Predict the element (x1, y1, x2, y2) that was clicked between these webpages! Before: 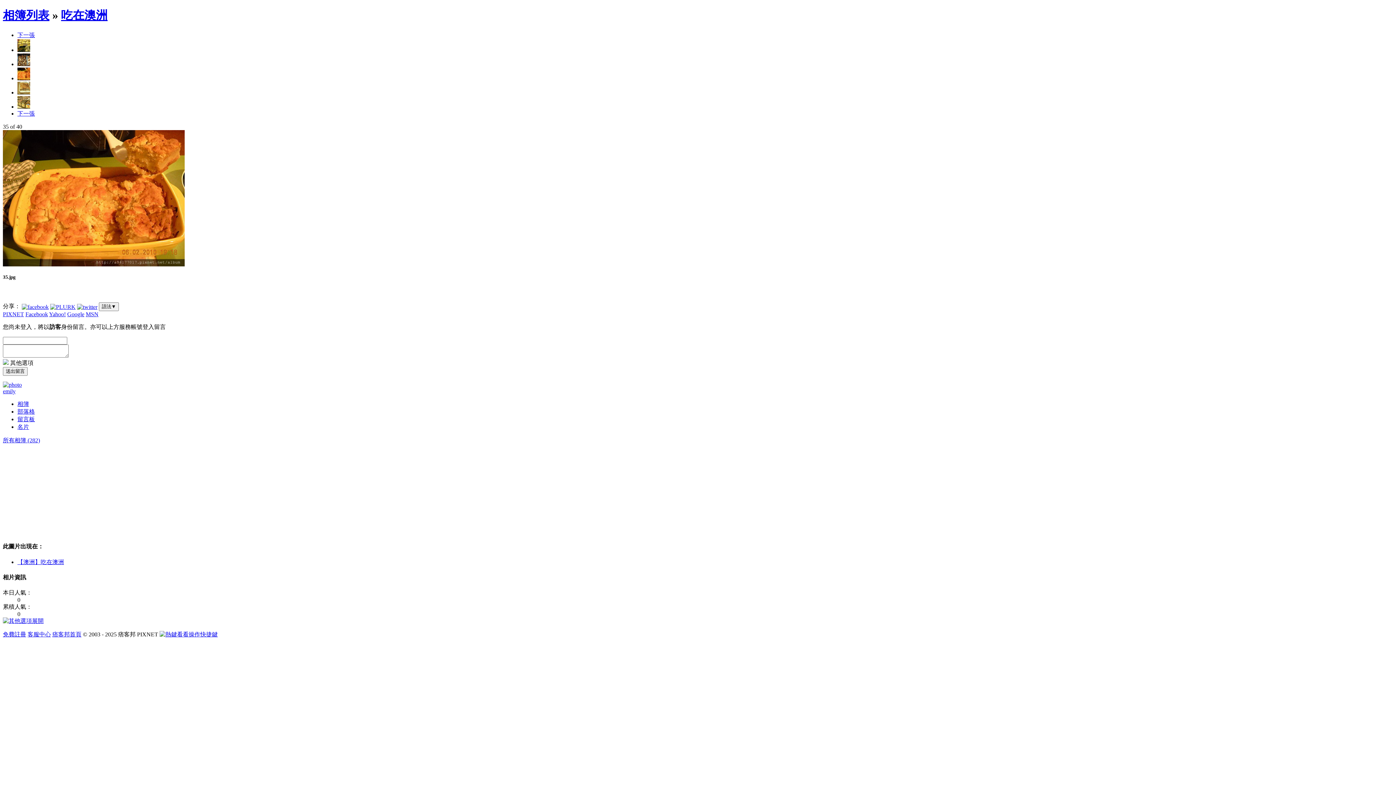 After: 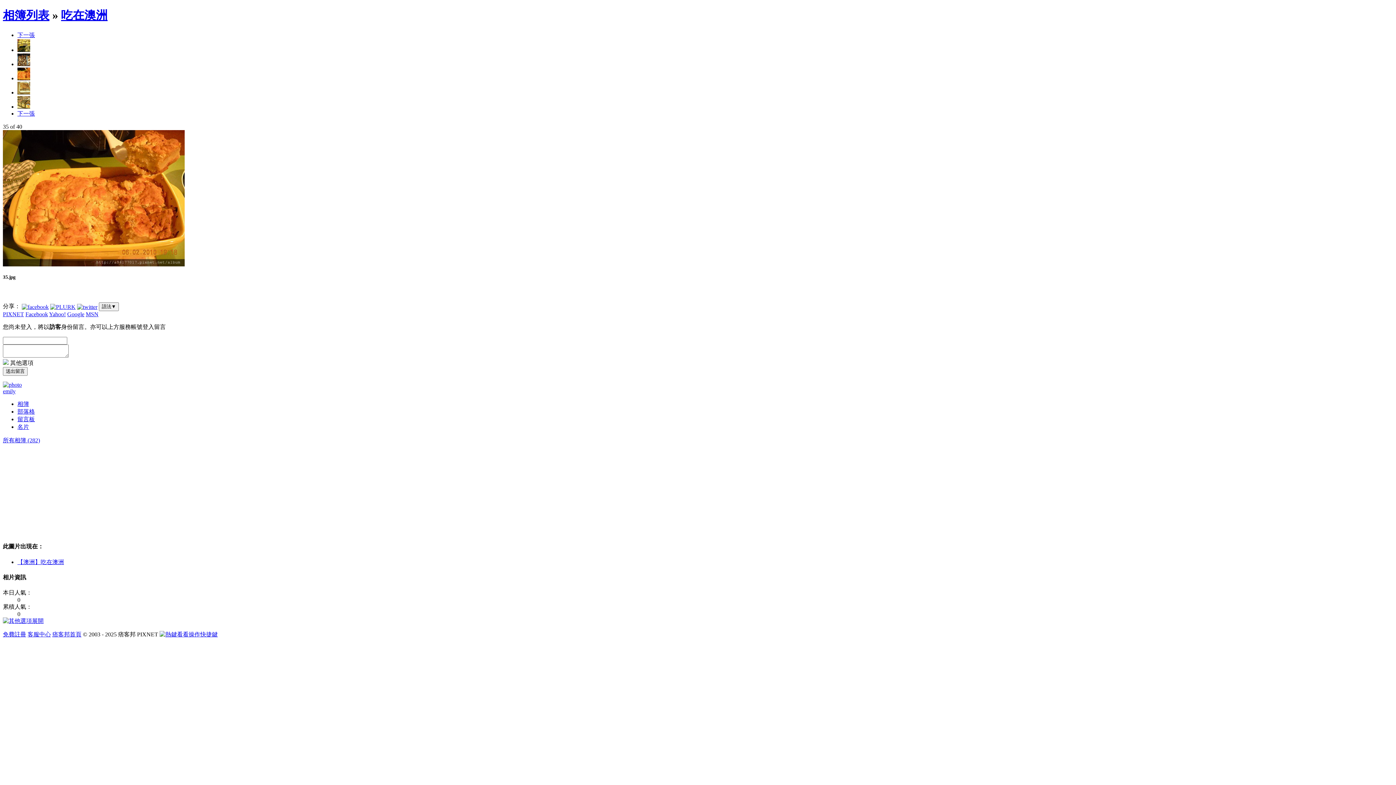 Action: bbox: (77, 303, 97, 309)